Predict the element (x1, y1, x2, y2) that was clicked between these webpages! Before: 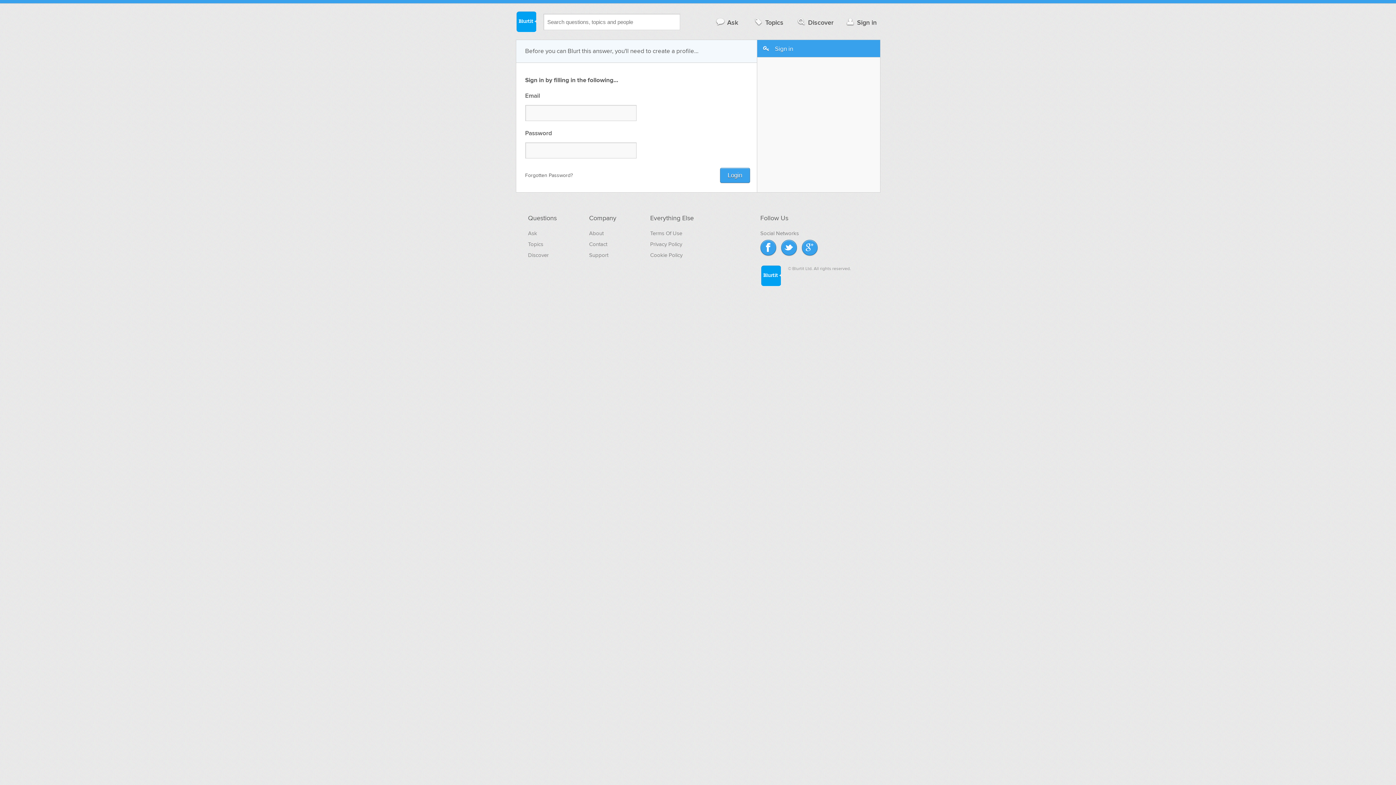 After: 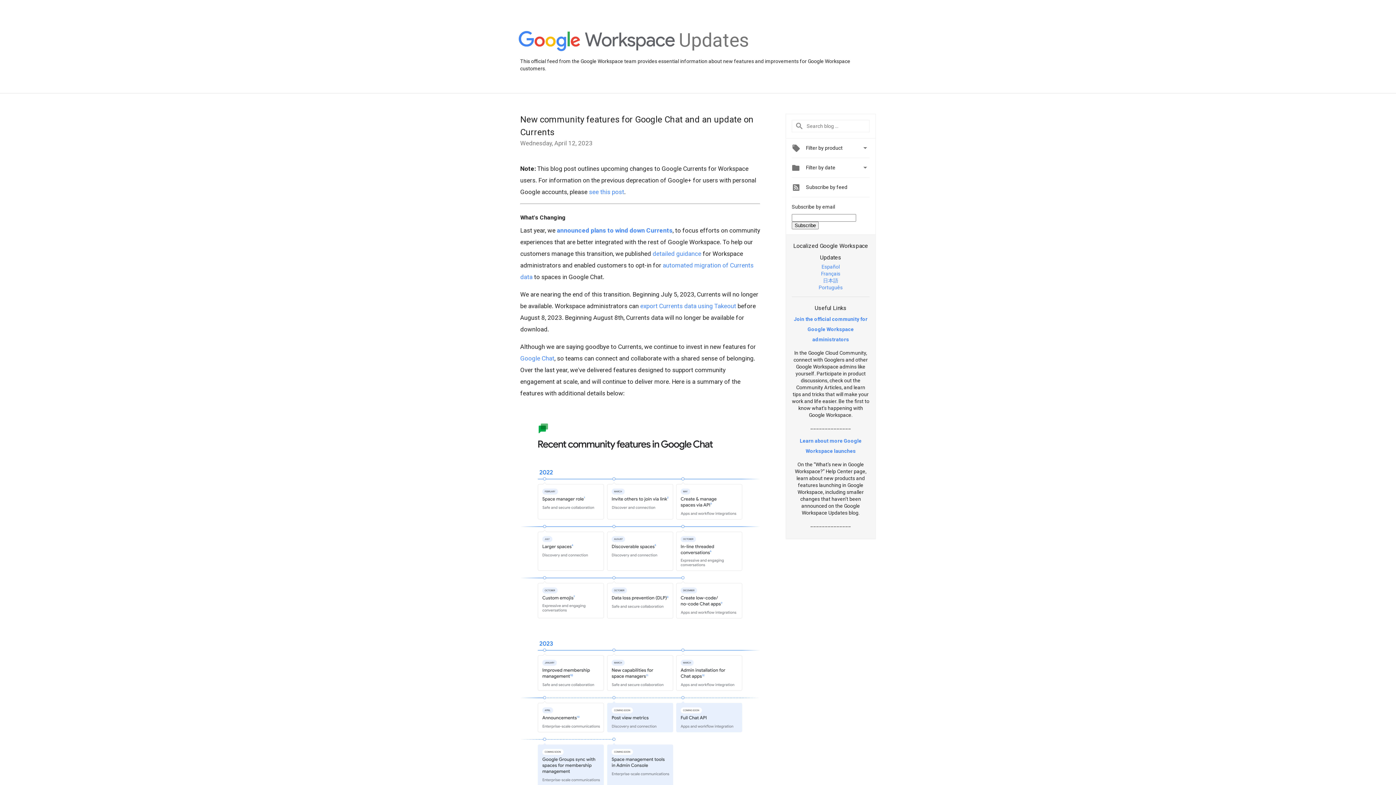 Action: label: Blurtit on Google+ bbox: (802, 240, 817, 255)